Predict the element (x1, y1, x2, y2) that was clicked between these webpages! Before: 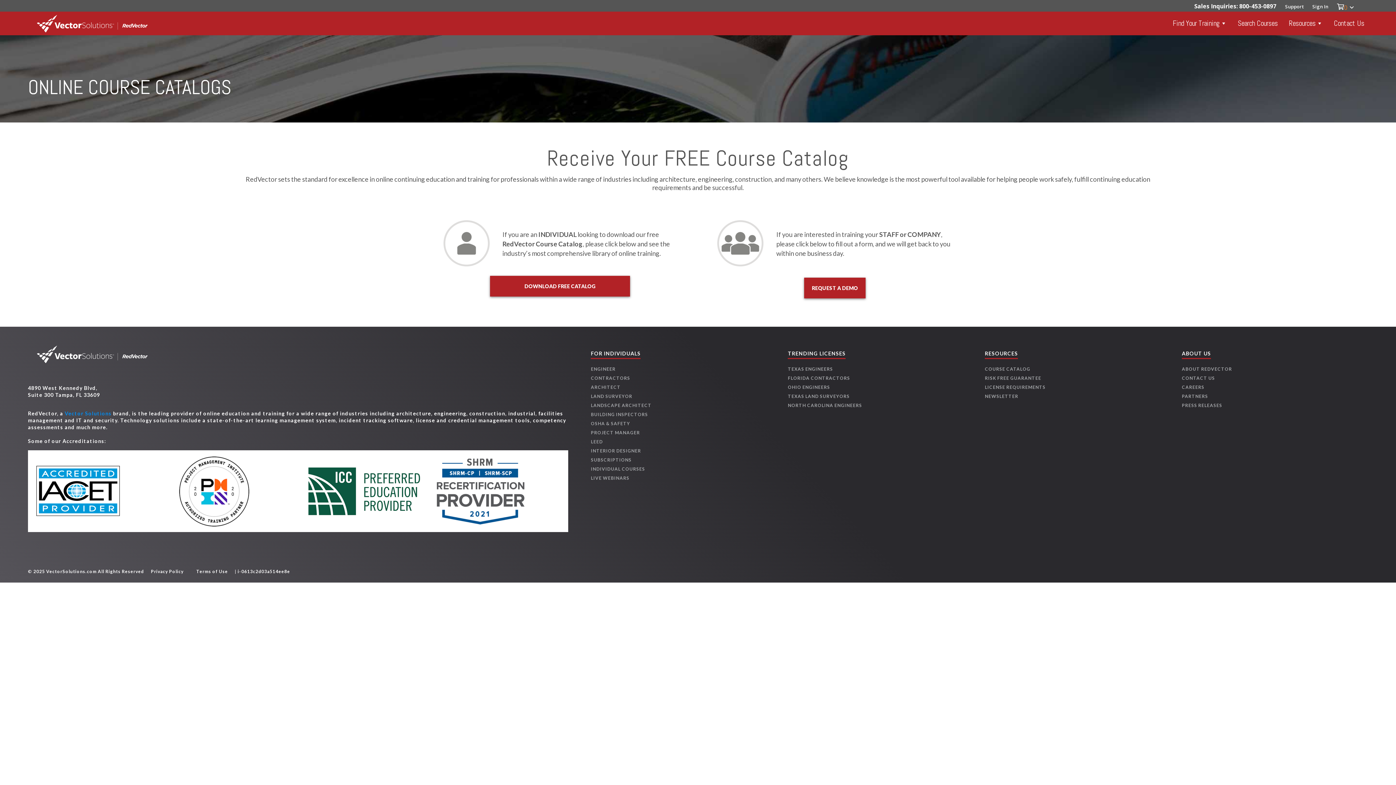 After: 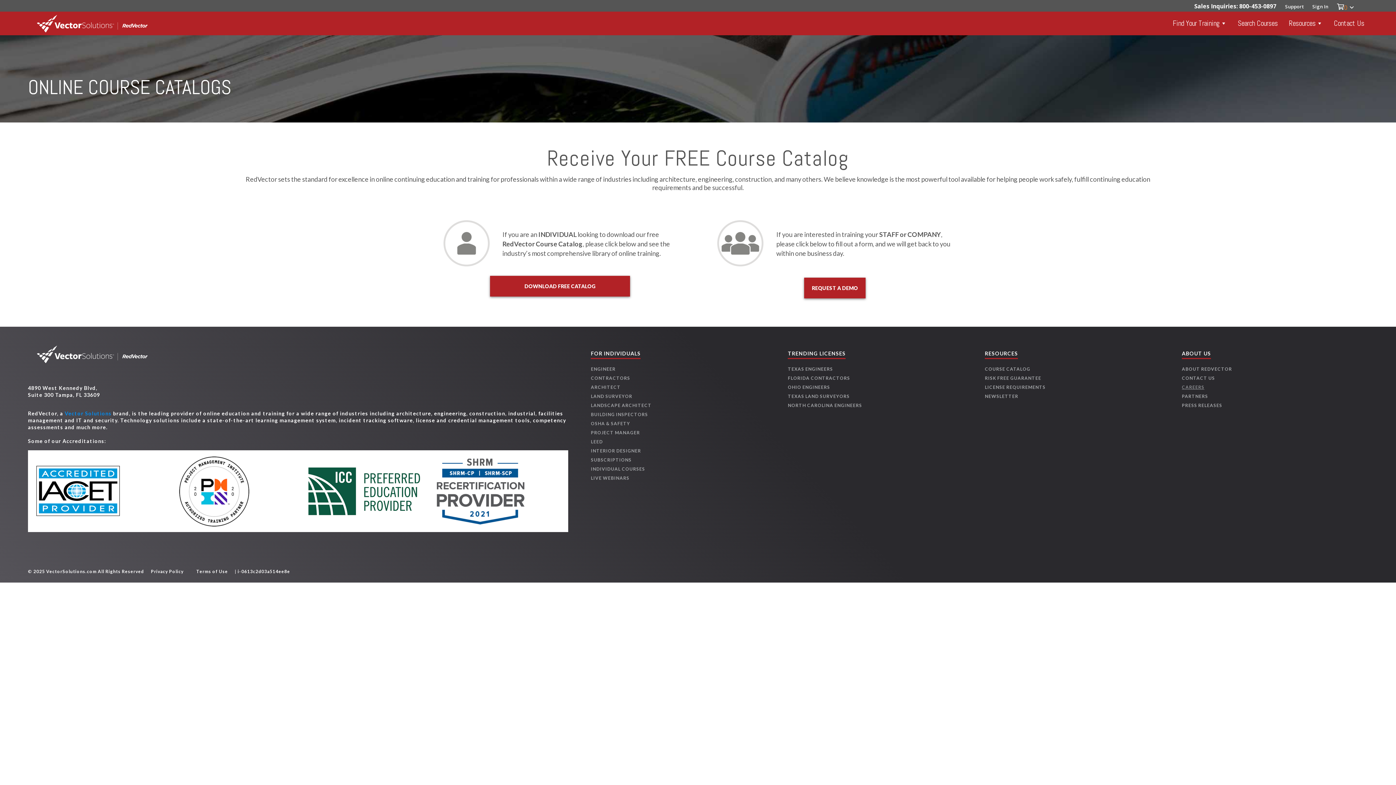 Action: label: CAREERS bbox: (1182, 384, 1204, 390)